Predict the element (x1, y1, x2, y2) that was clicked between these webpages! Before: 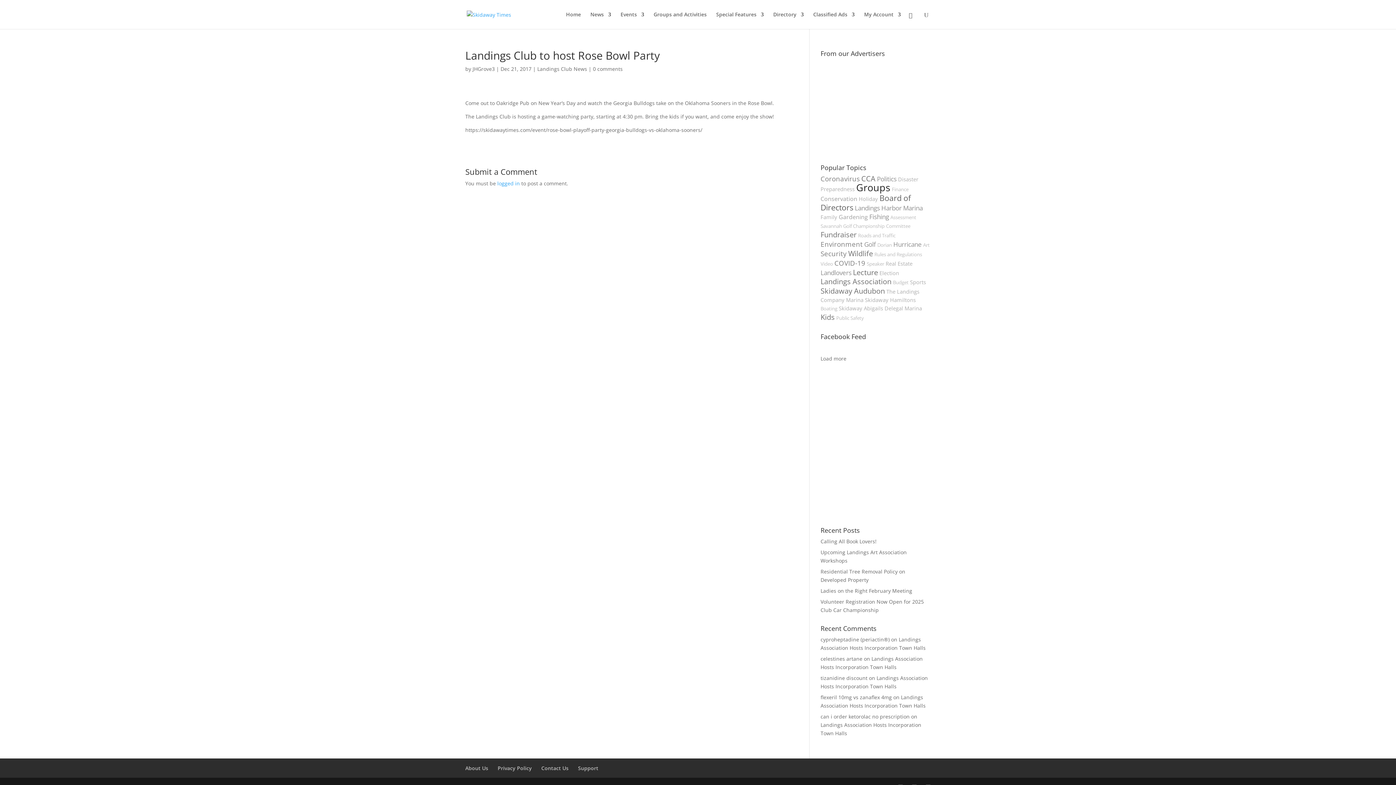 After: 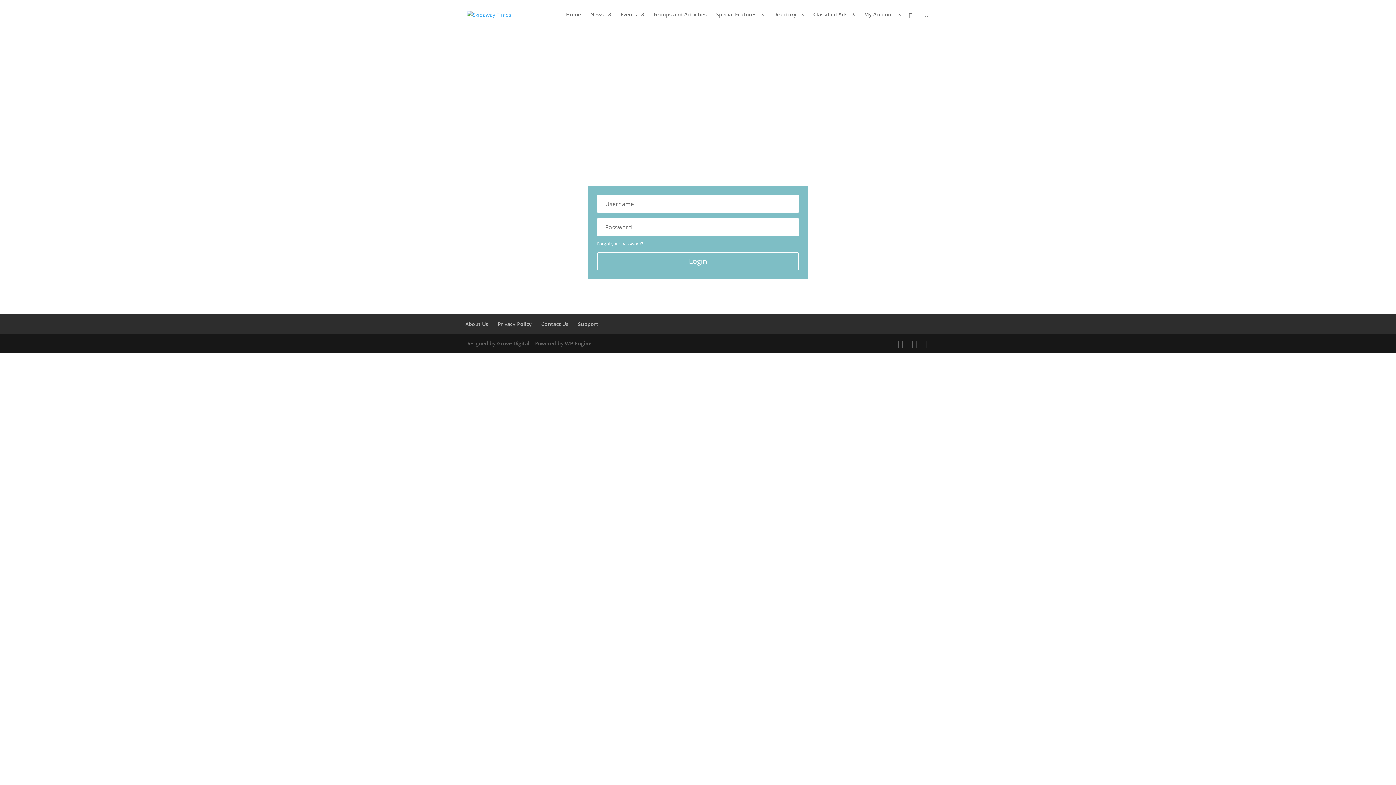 Action: bbox: (497, 180, 520, 186) label: logged in